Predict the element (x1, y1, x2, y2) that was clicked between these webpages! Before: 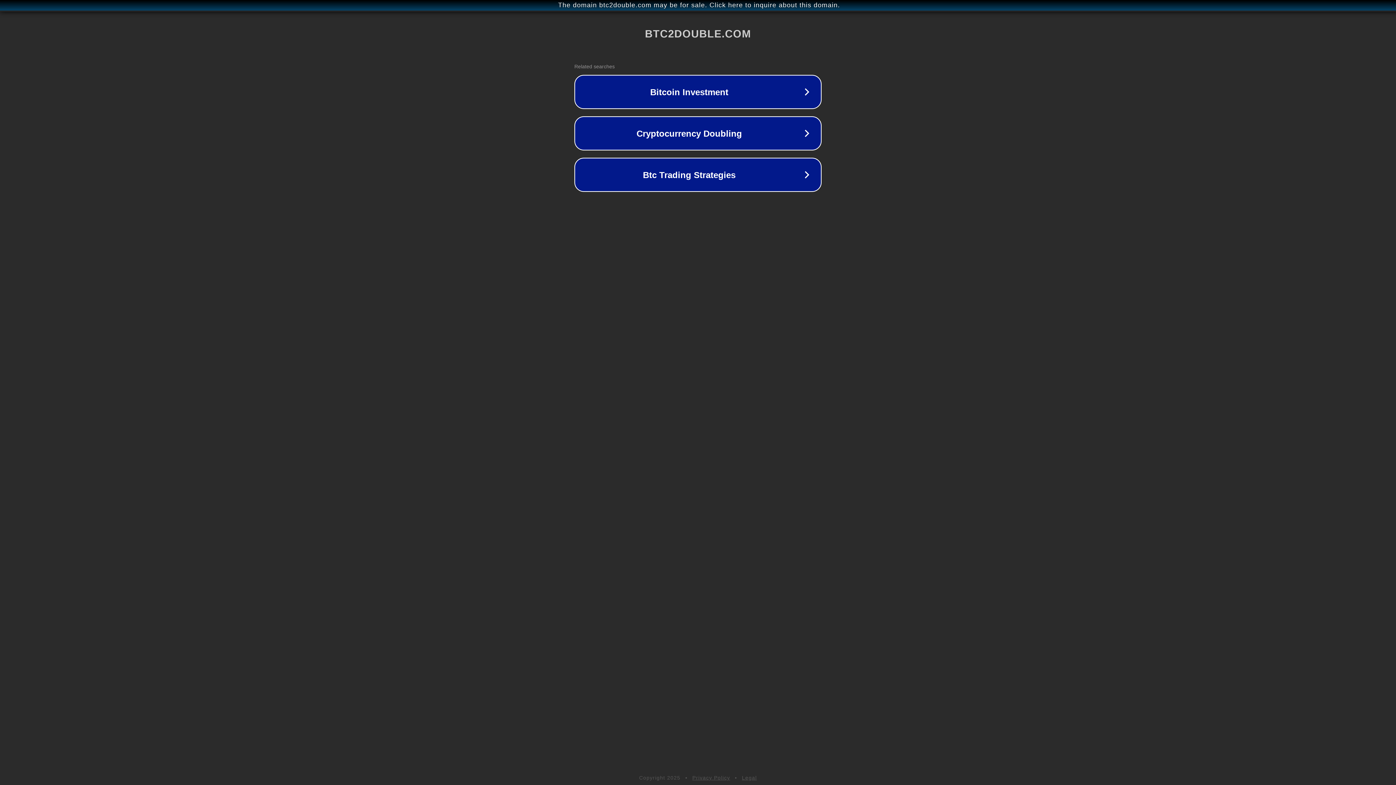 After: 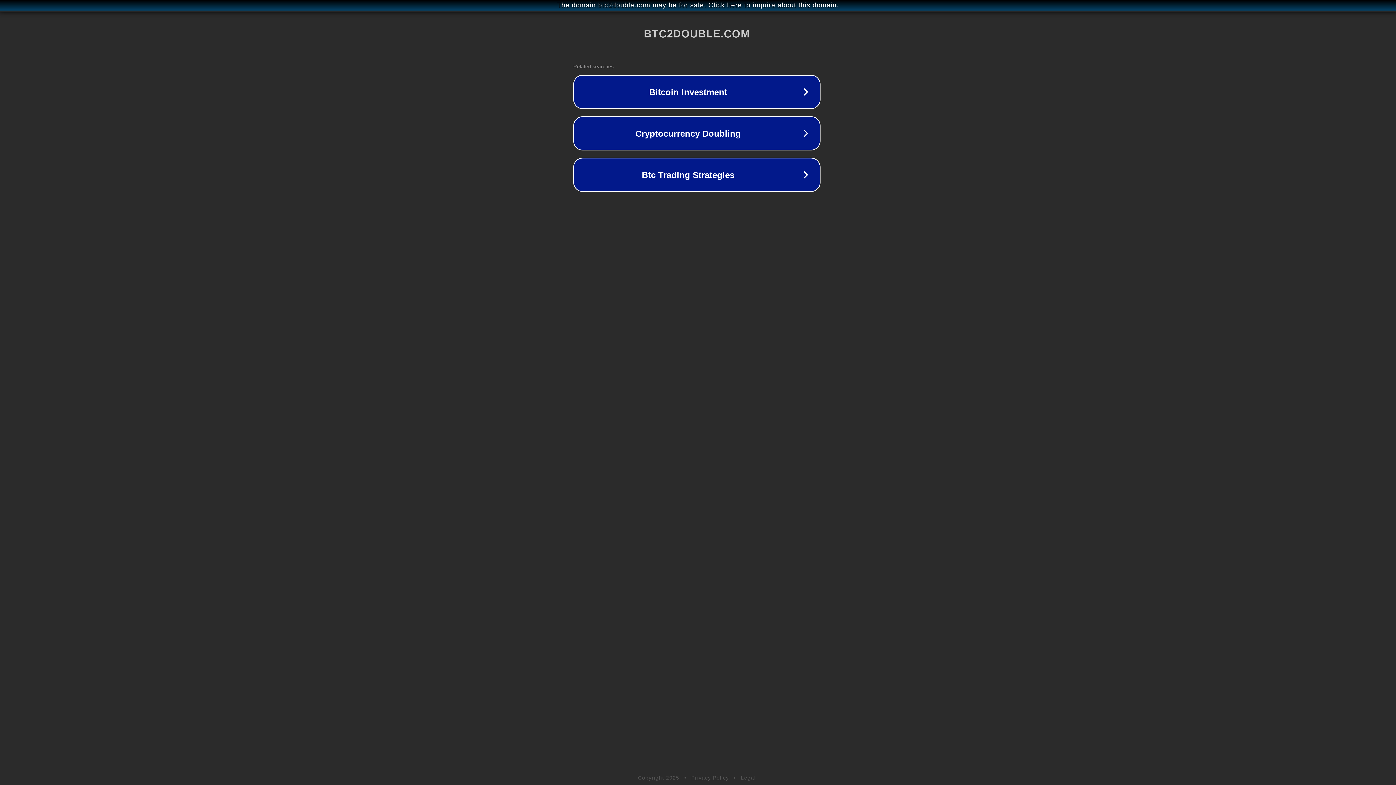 Action: bbox: (1, 1, 1397, 9) label: The domain btc2double.com may be for sale. Click here to inquire about this domain.